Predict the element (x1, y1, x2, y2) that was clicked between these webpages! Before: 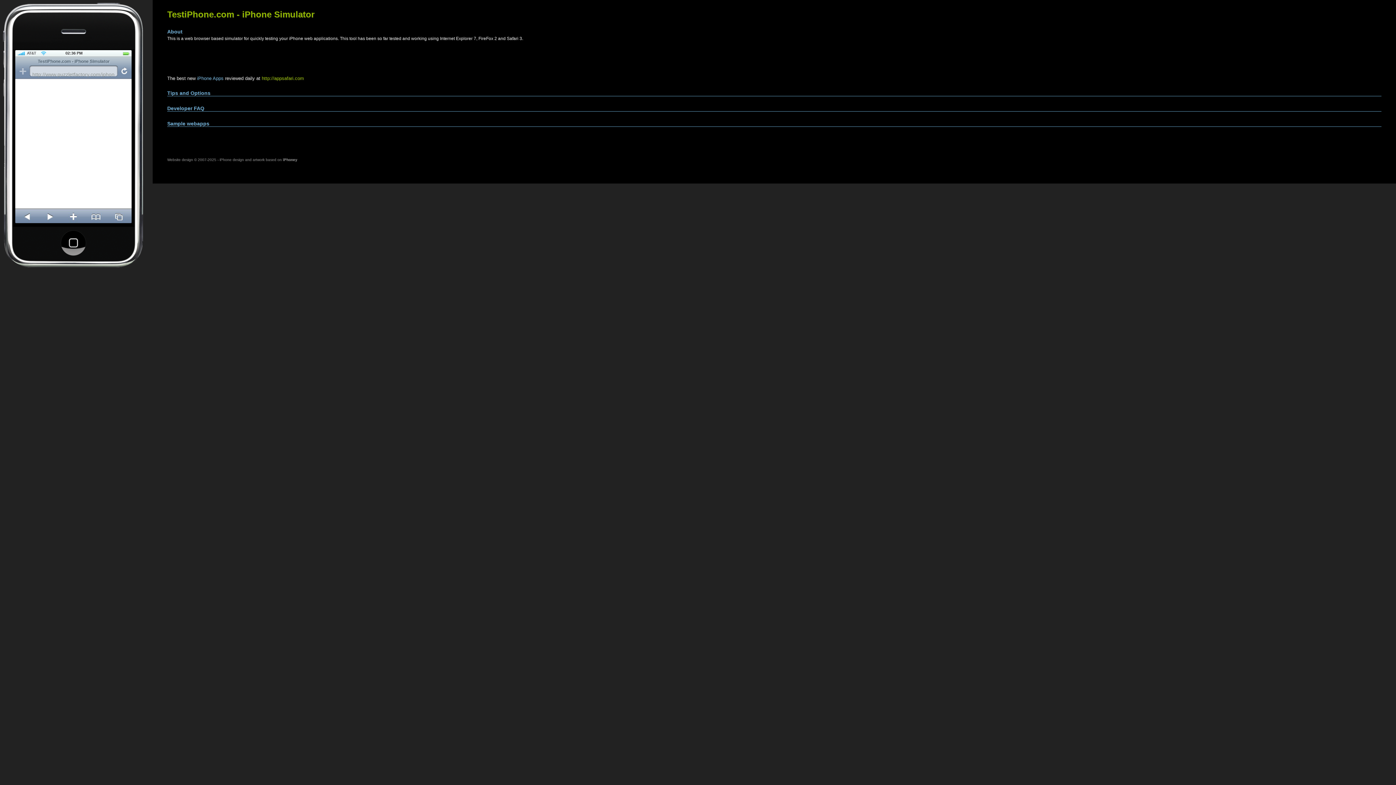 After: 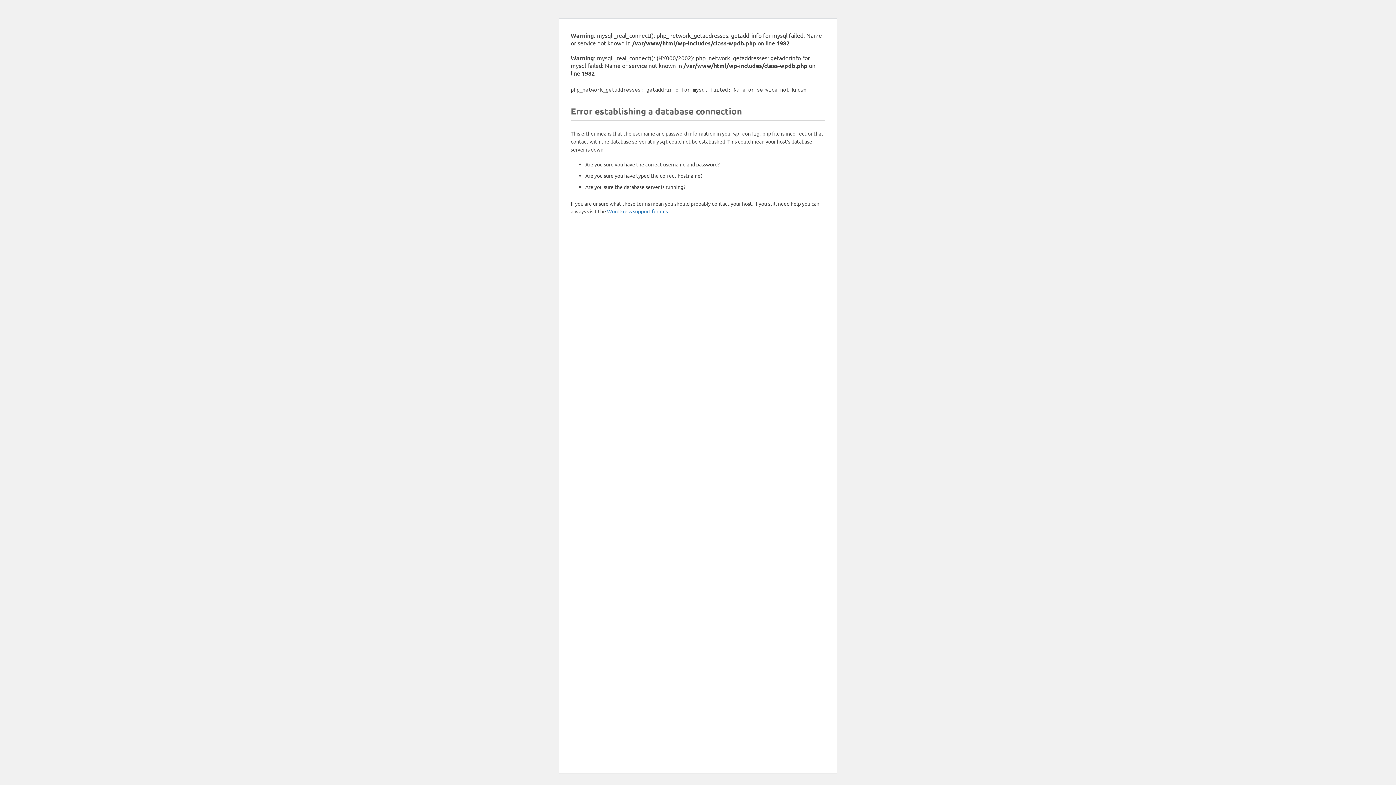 Action: bbox: (197, 75, 223, 81) label: iPhone Apps